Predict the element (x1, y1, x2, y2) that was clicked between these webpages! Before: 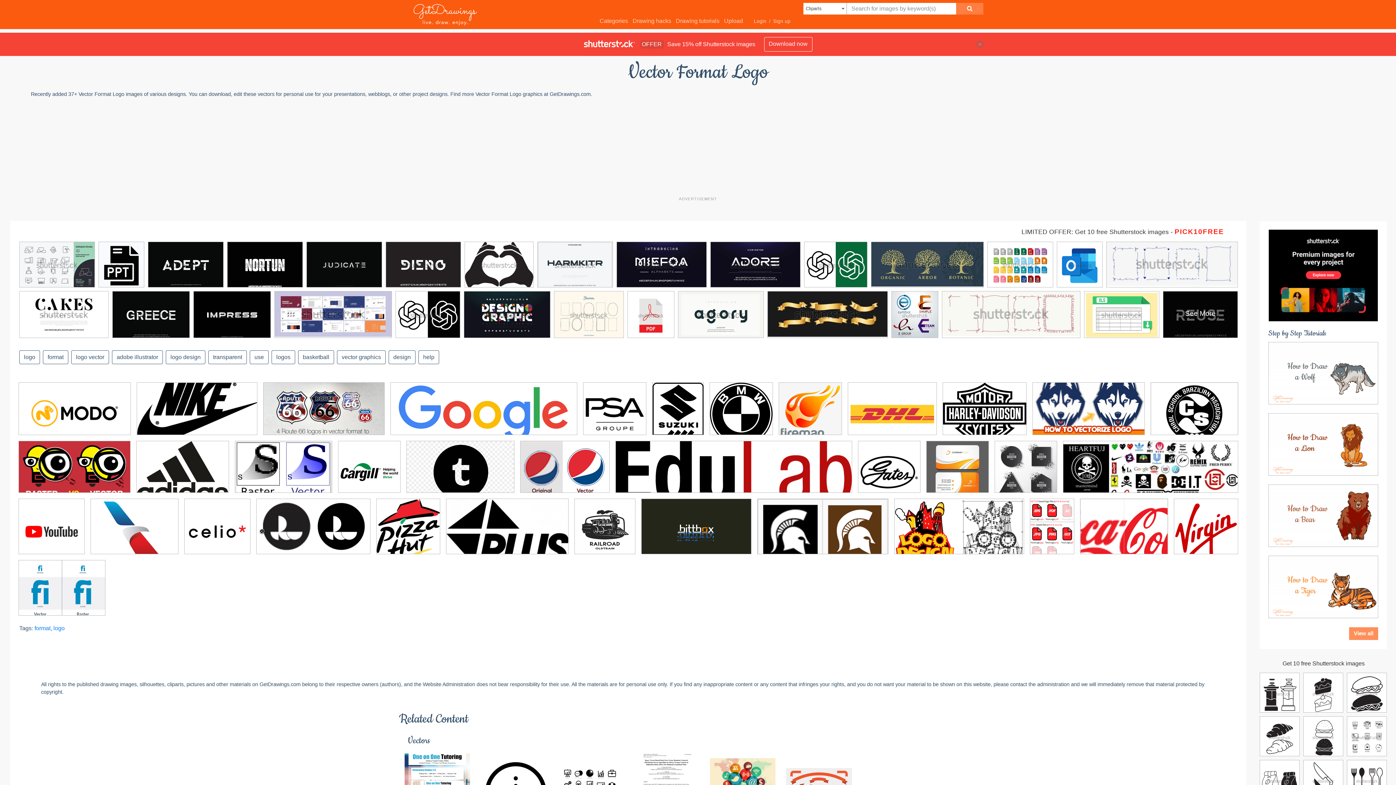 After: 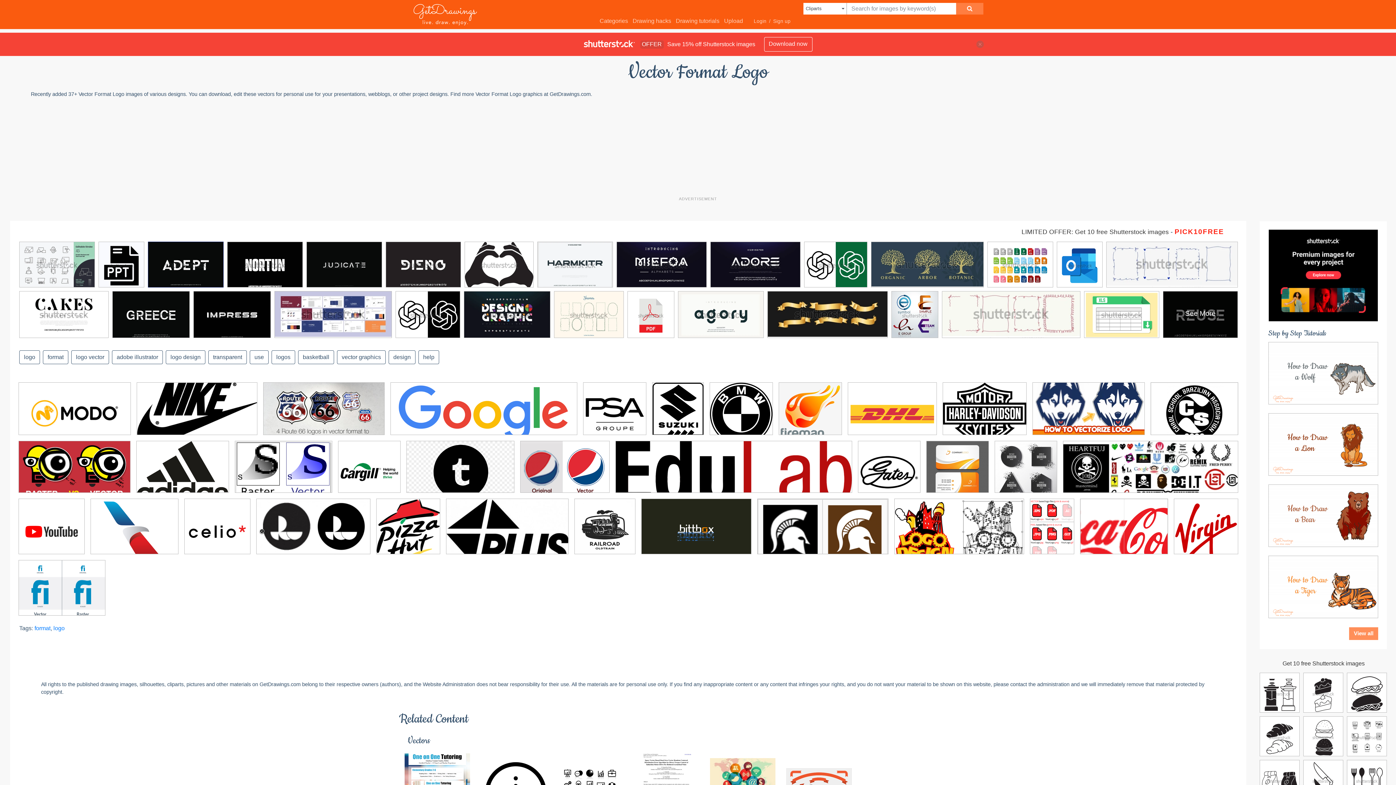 Action: bbox: (148, 242, 223, 291)